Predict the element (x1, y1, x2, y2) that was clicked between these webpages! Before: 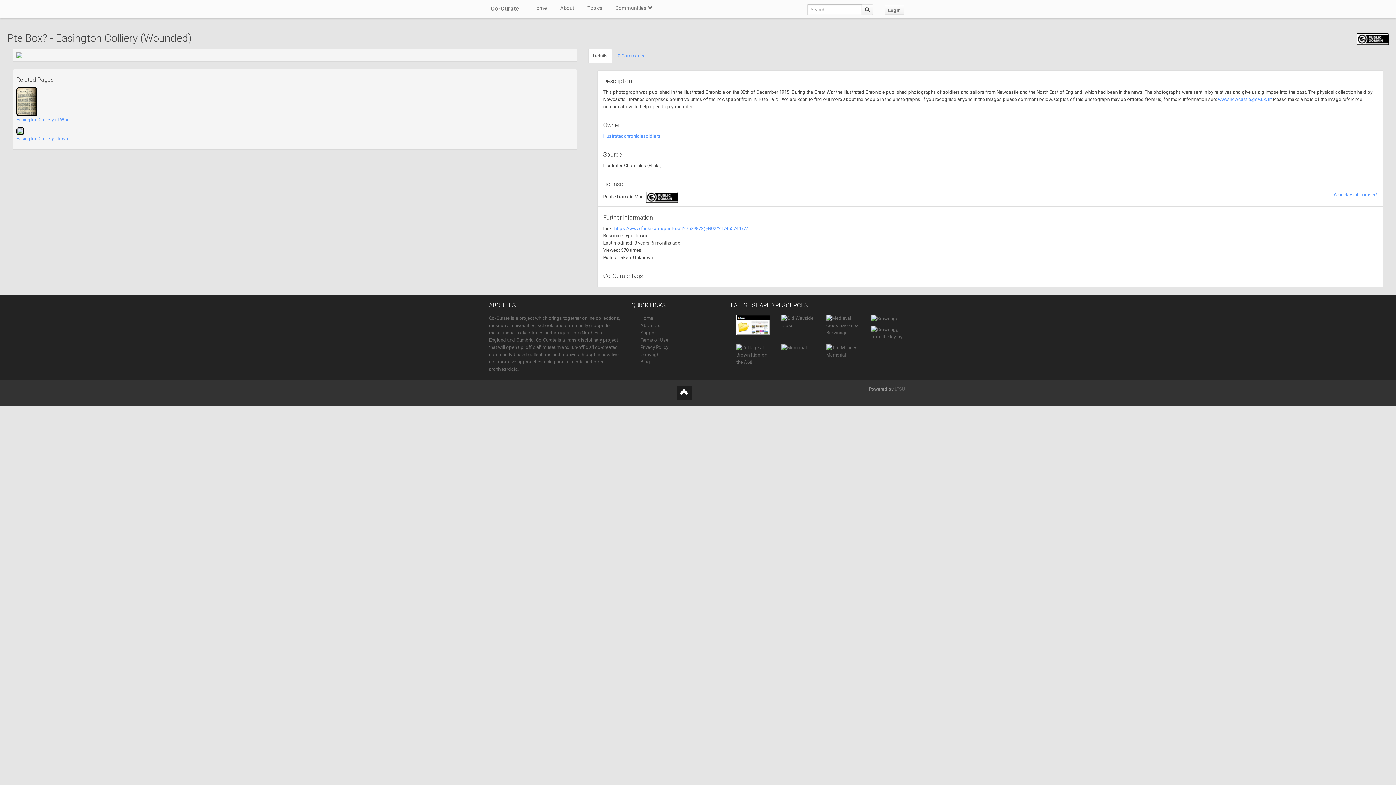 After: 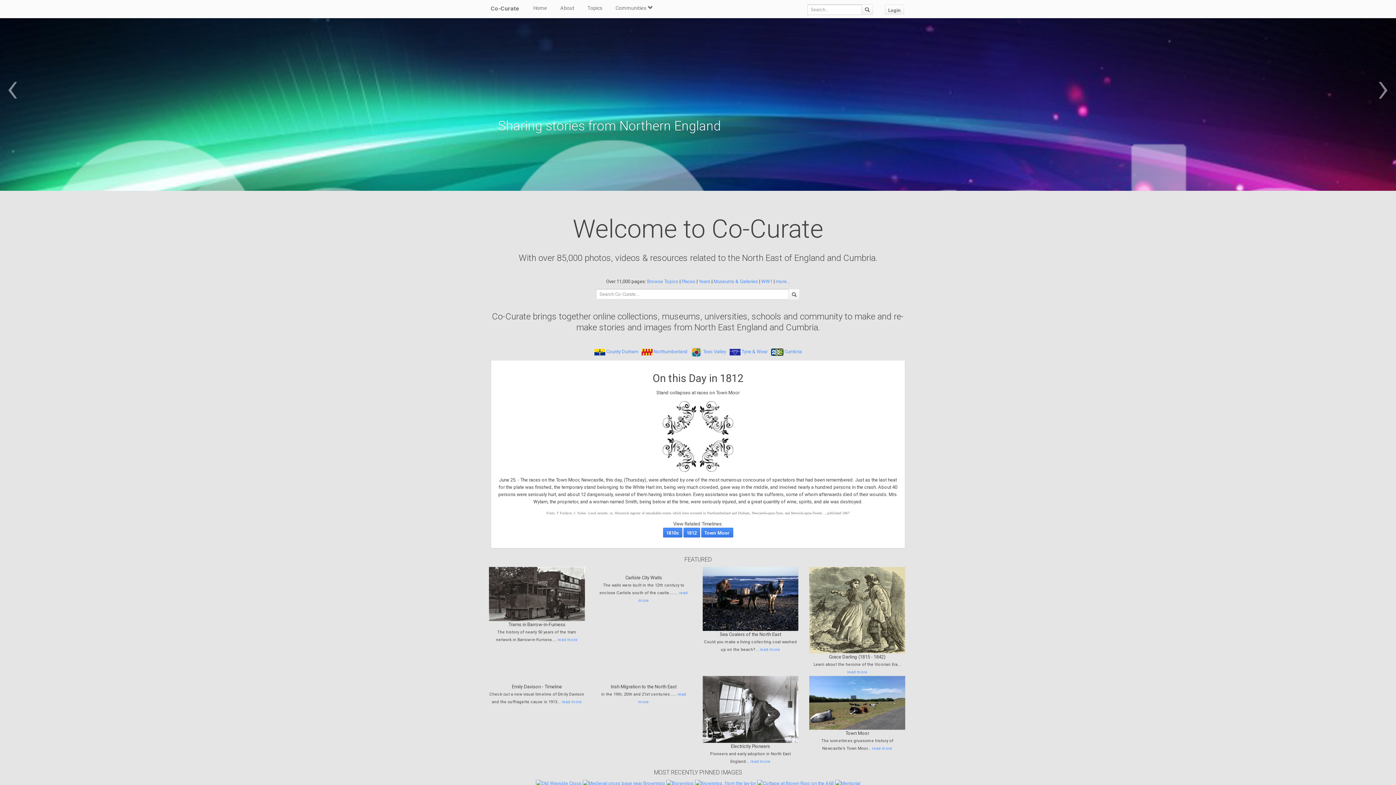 Action: label: Home bbox: (533, 0, 547, 16)